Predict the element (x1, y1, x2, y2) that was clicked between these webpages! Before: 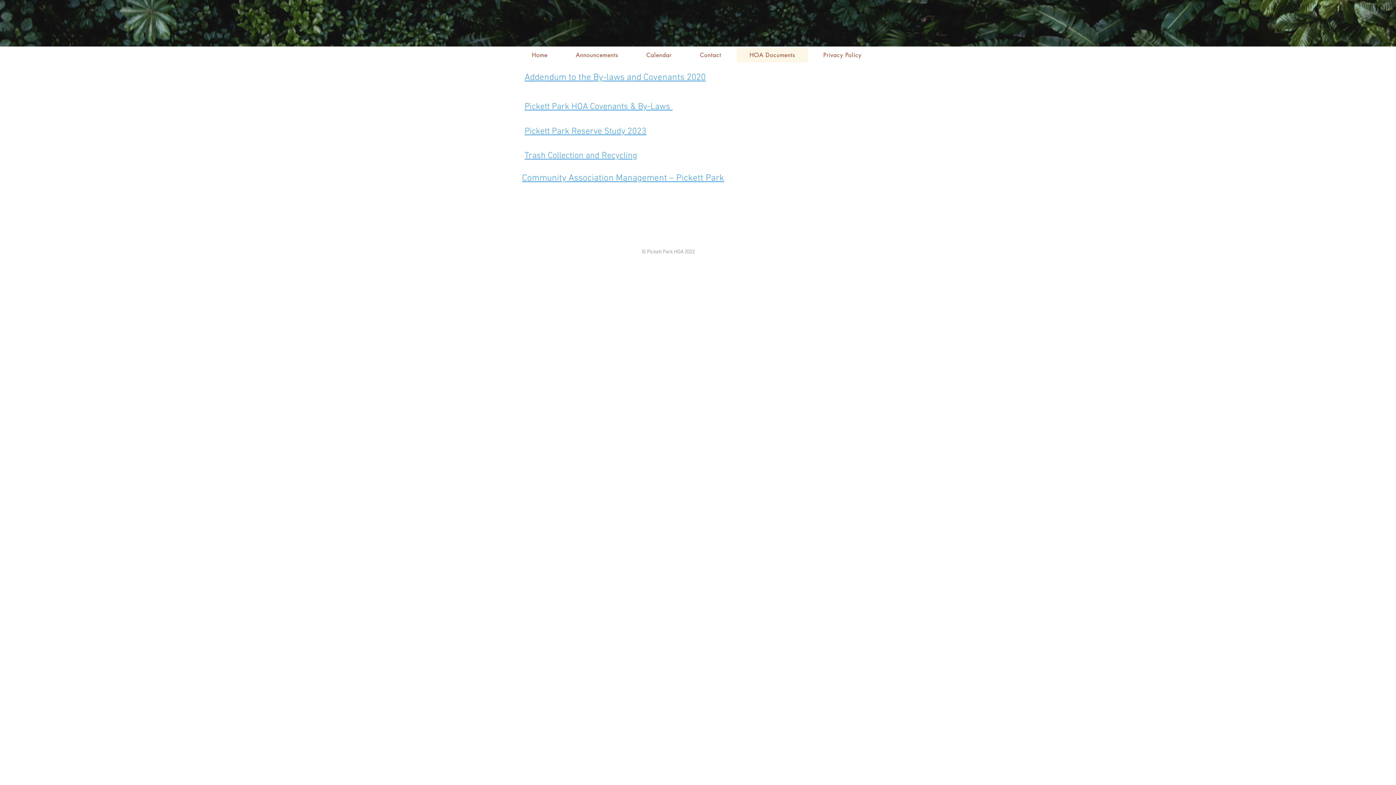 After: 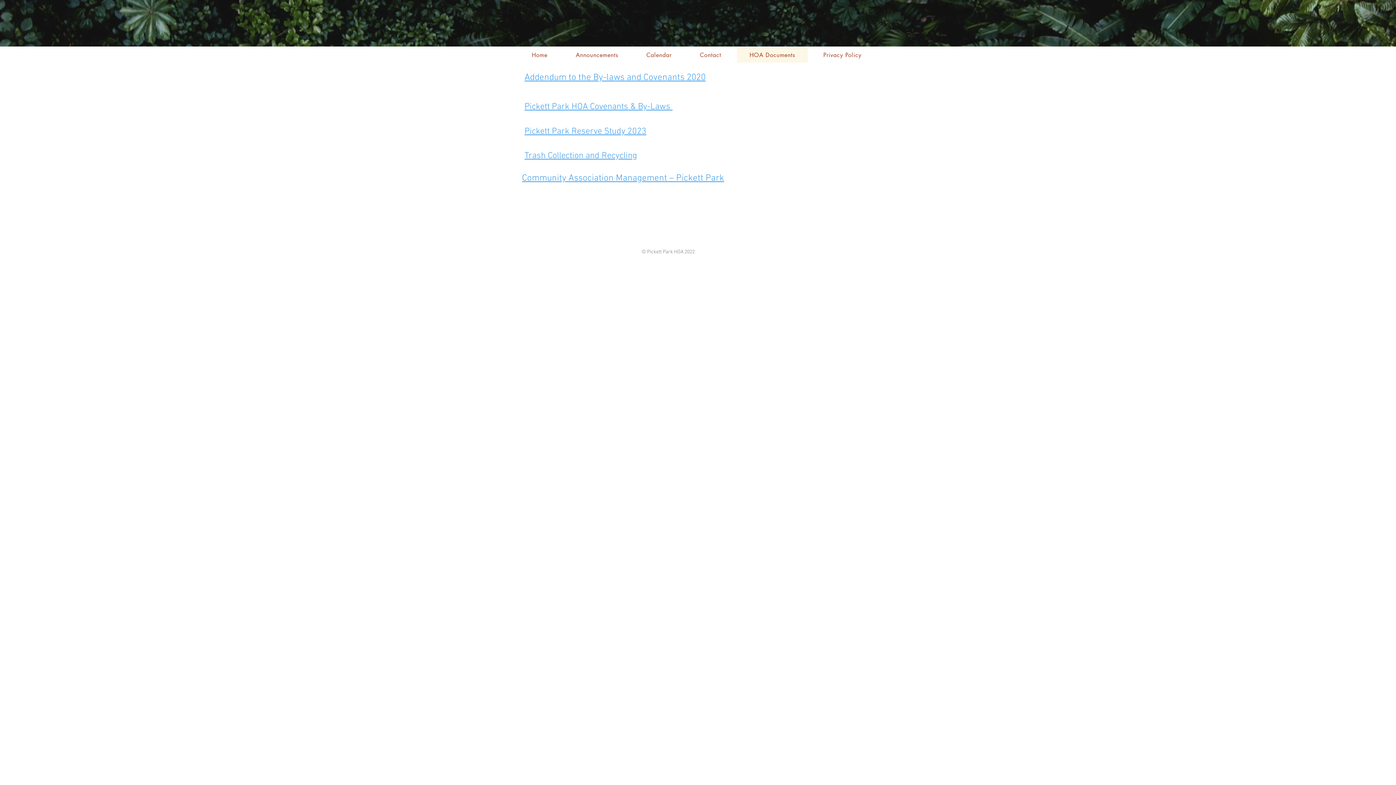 Action: label: Community Association Management – Pickett Park bbox: (522, 173, 724, 184)